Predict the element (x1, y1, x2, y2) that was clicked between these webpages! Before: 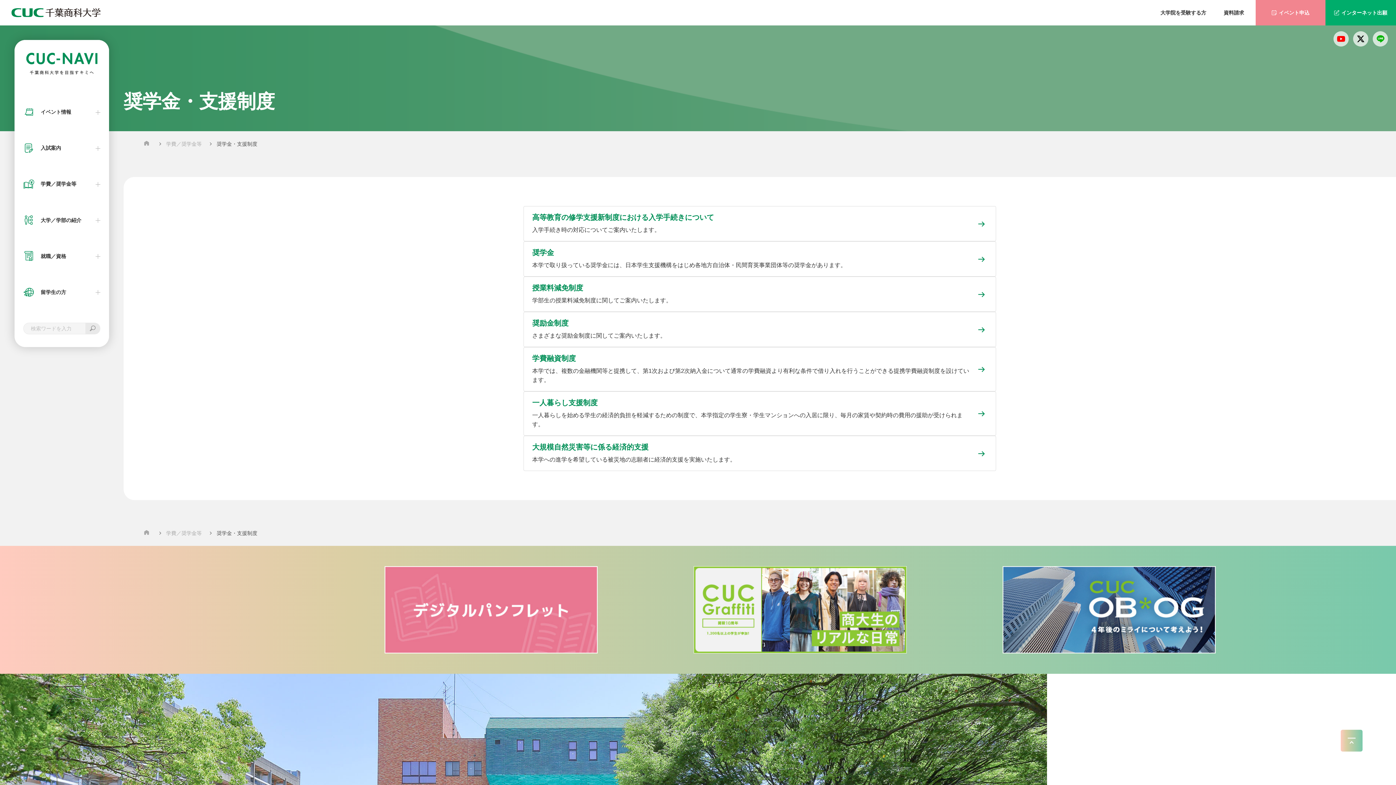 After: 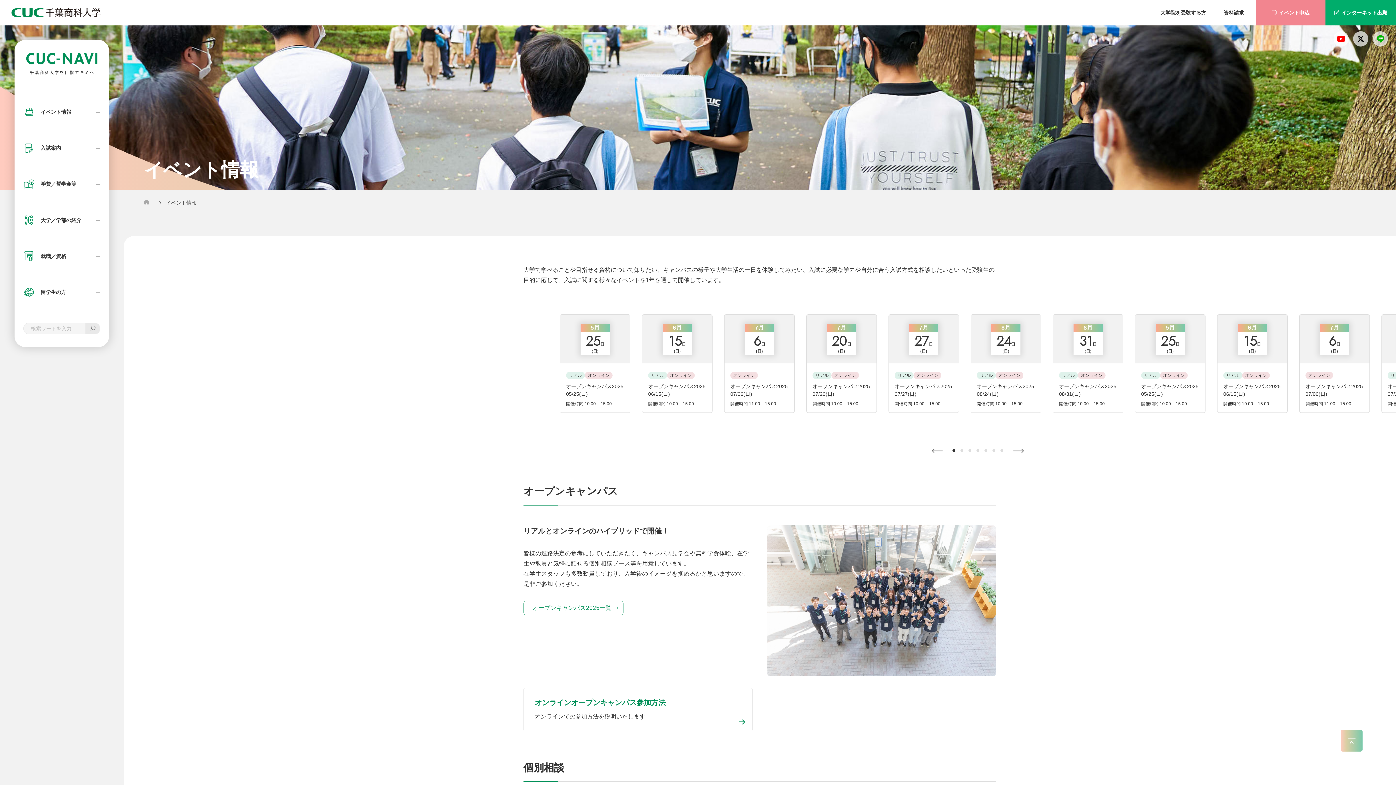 Action: bbox: (1256, 0, 1325, 25) label: イベント申込